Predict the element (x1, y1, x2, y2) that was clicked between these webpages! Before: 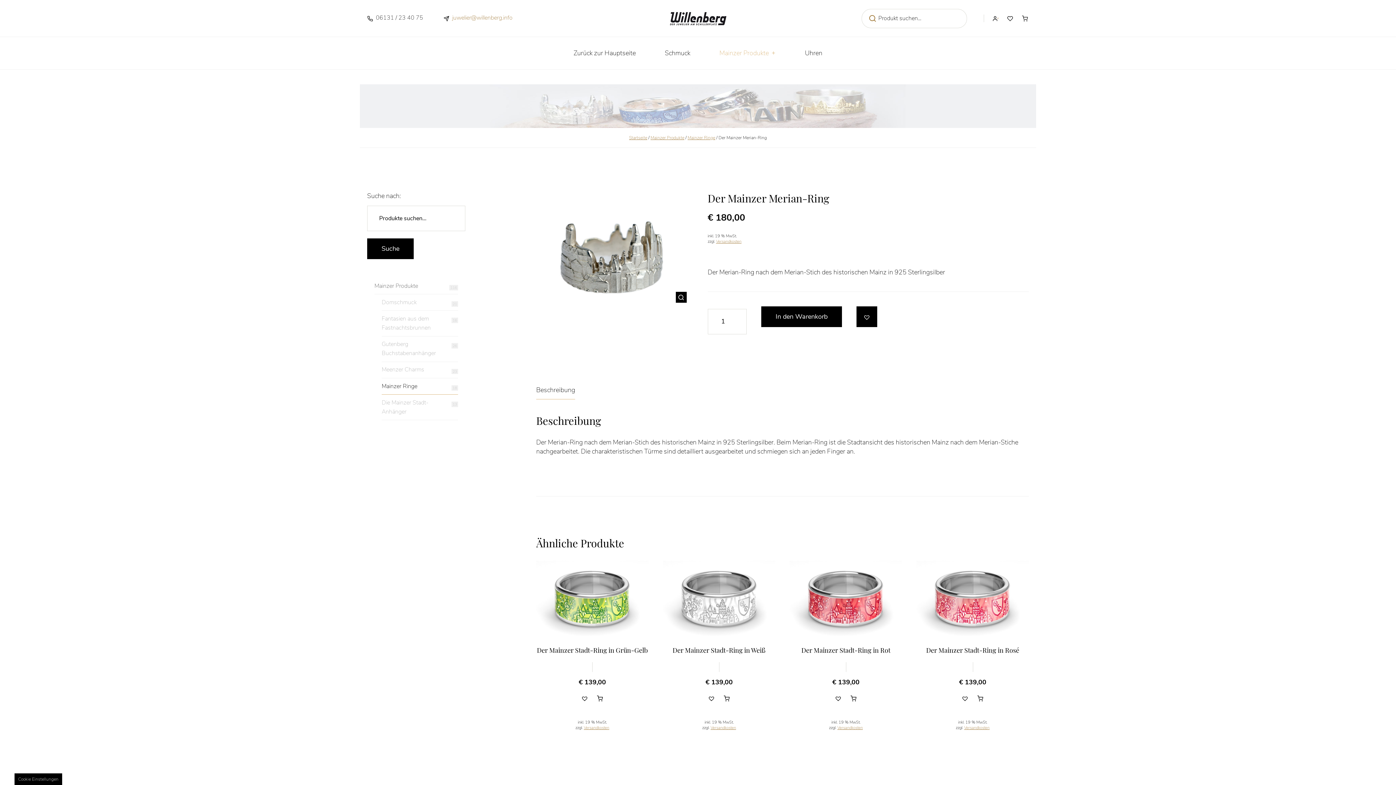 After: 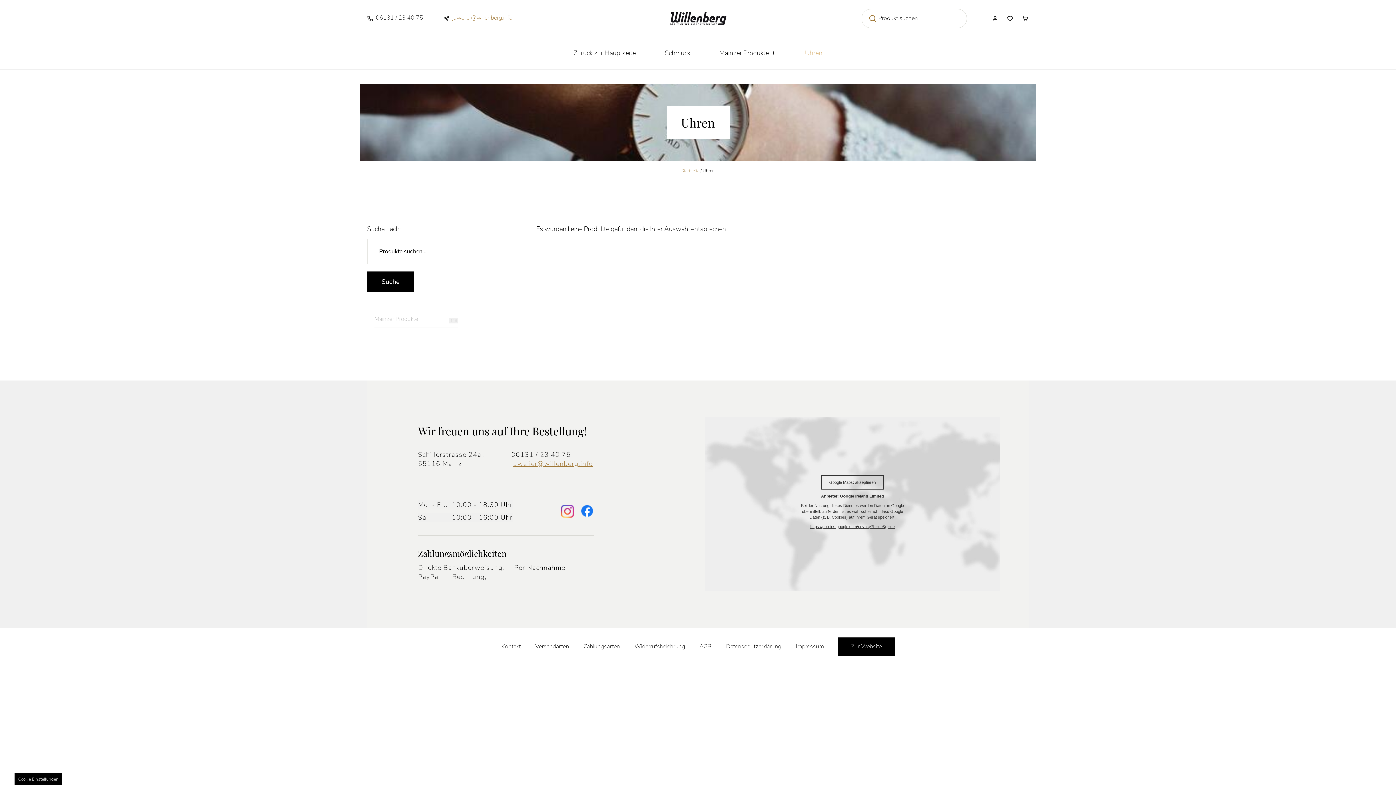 Action: bbox: (790, 41, 822, 65) label: Uhren